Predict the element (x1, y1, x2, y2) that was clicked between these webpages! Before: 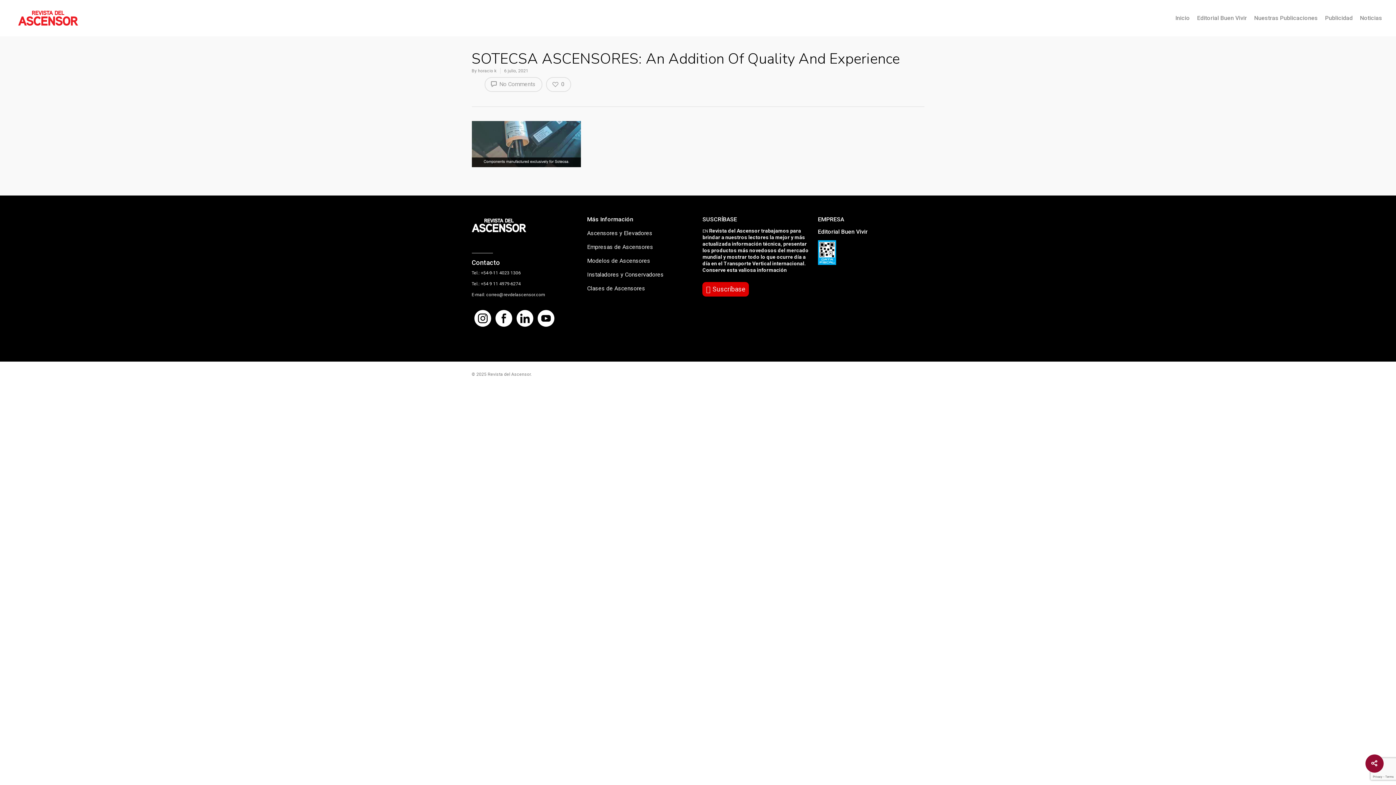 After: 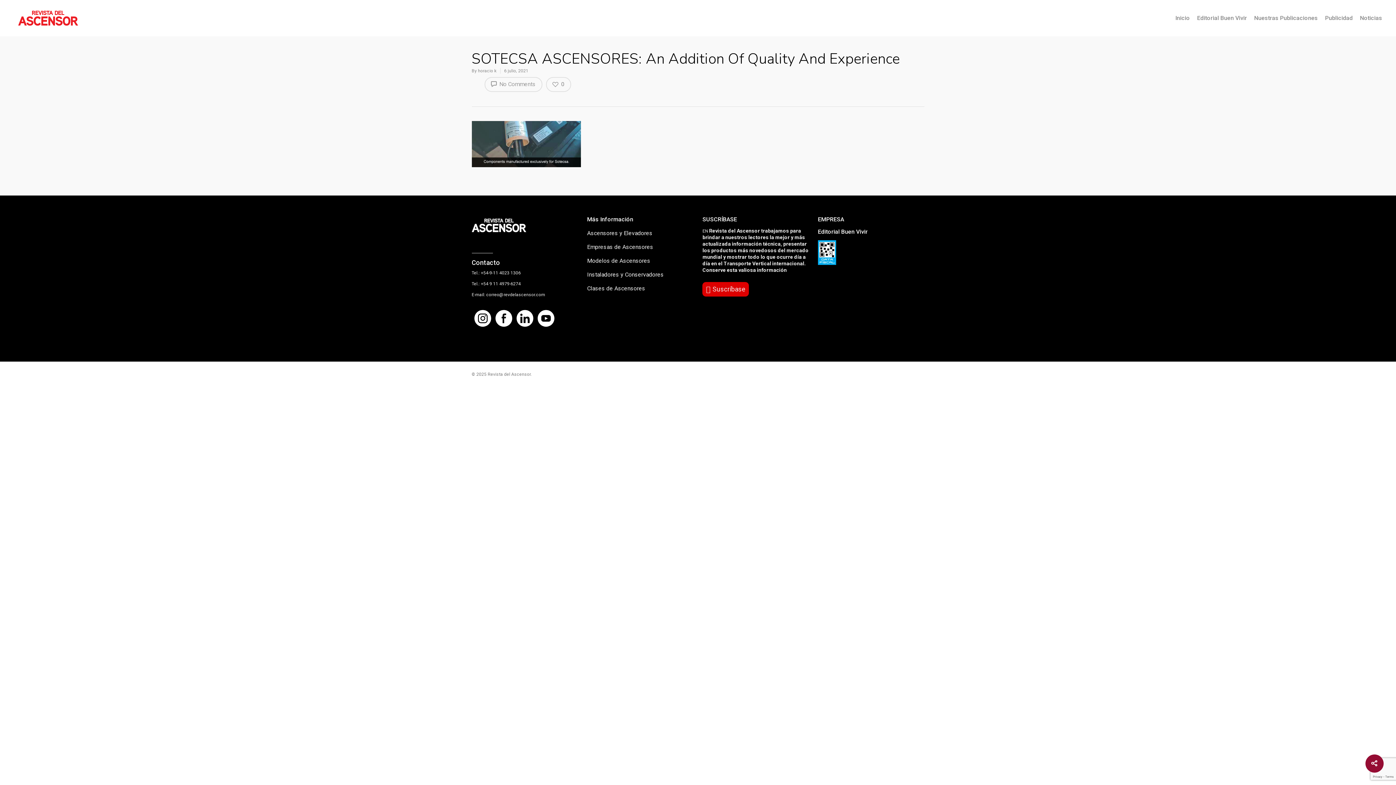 Action: bbox: (474, 322, 491, 329)